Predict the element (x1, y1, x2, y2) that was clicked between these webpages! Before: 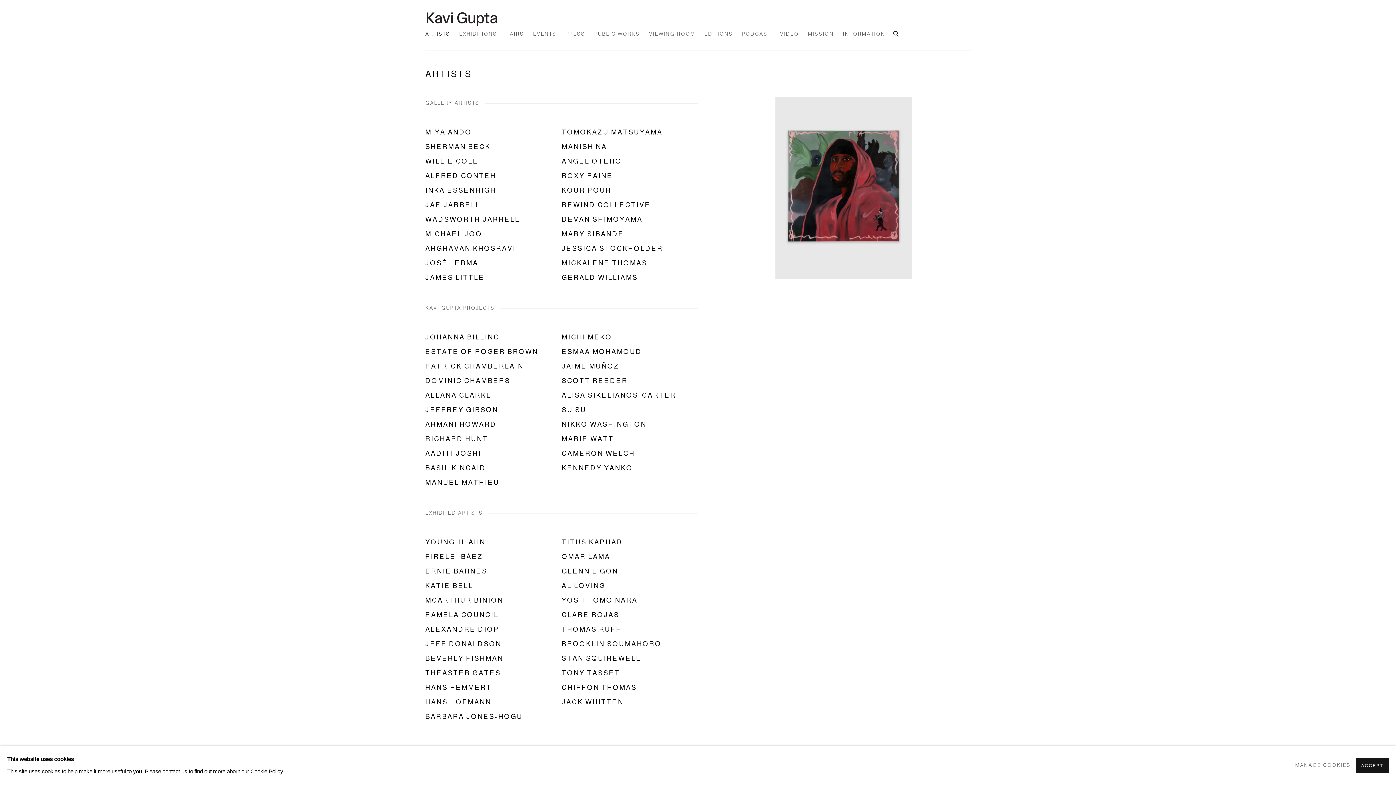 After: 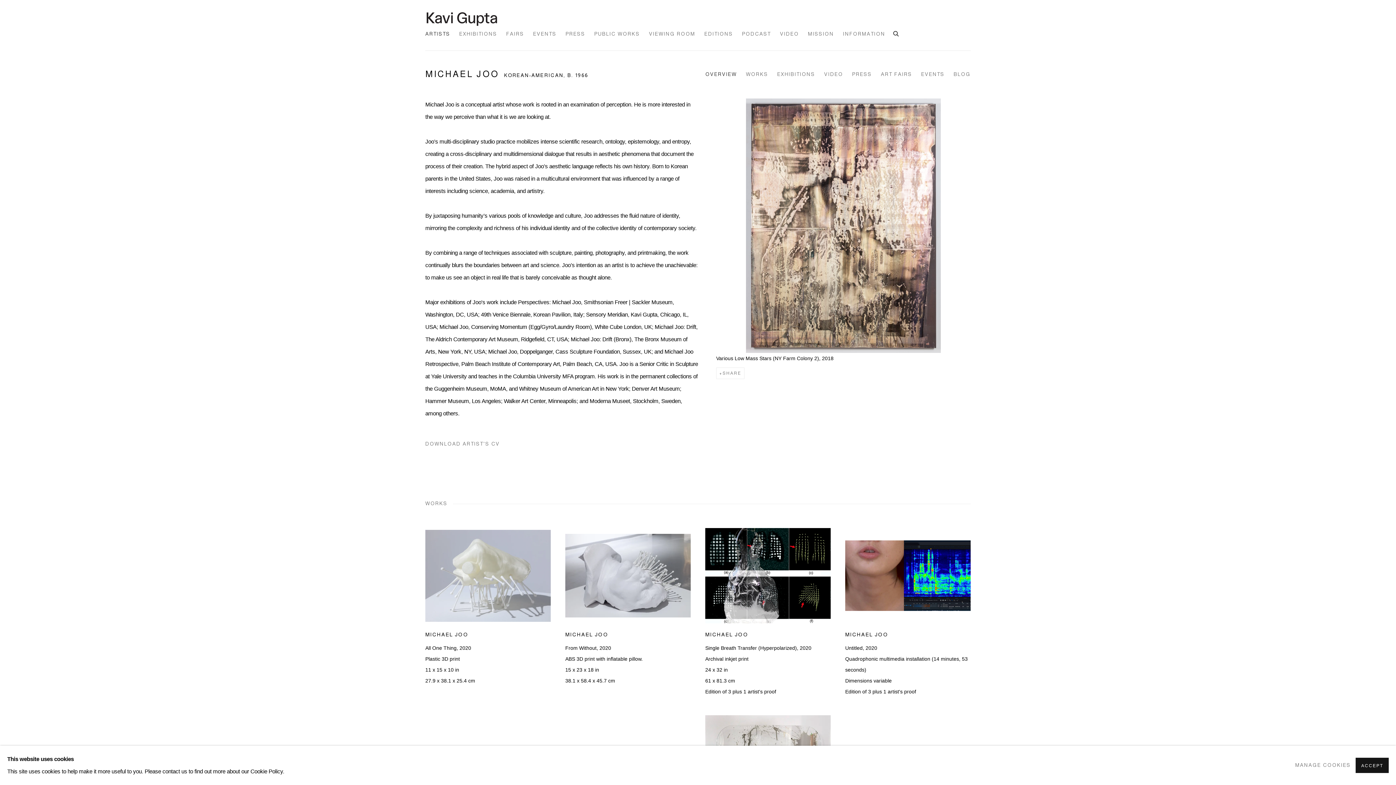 Action: bbox: (425, 229, 554, 238) label: MICHAEL JOO